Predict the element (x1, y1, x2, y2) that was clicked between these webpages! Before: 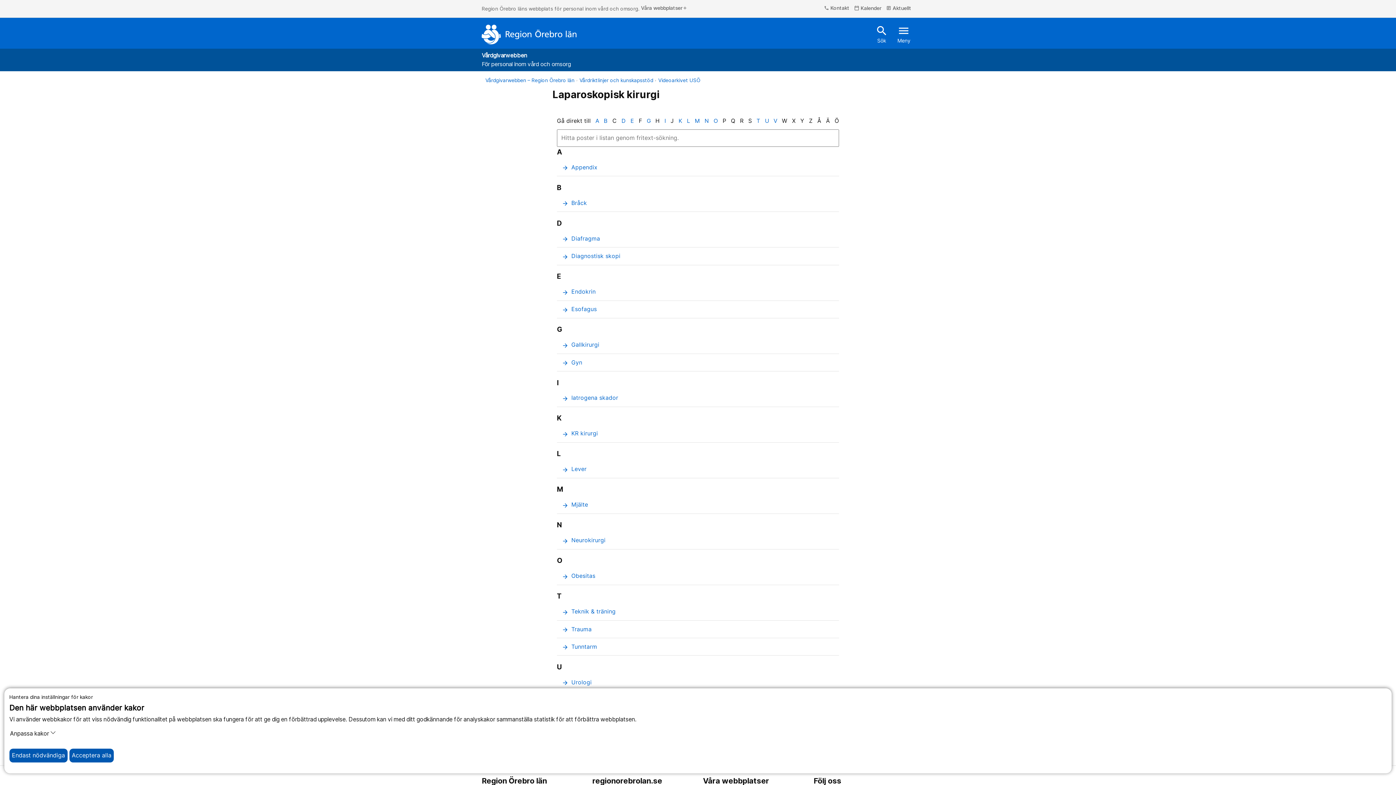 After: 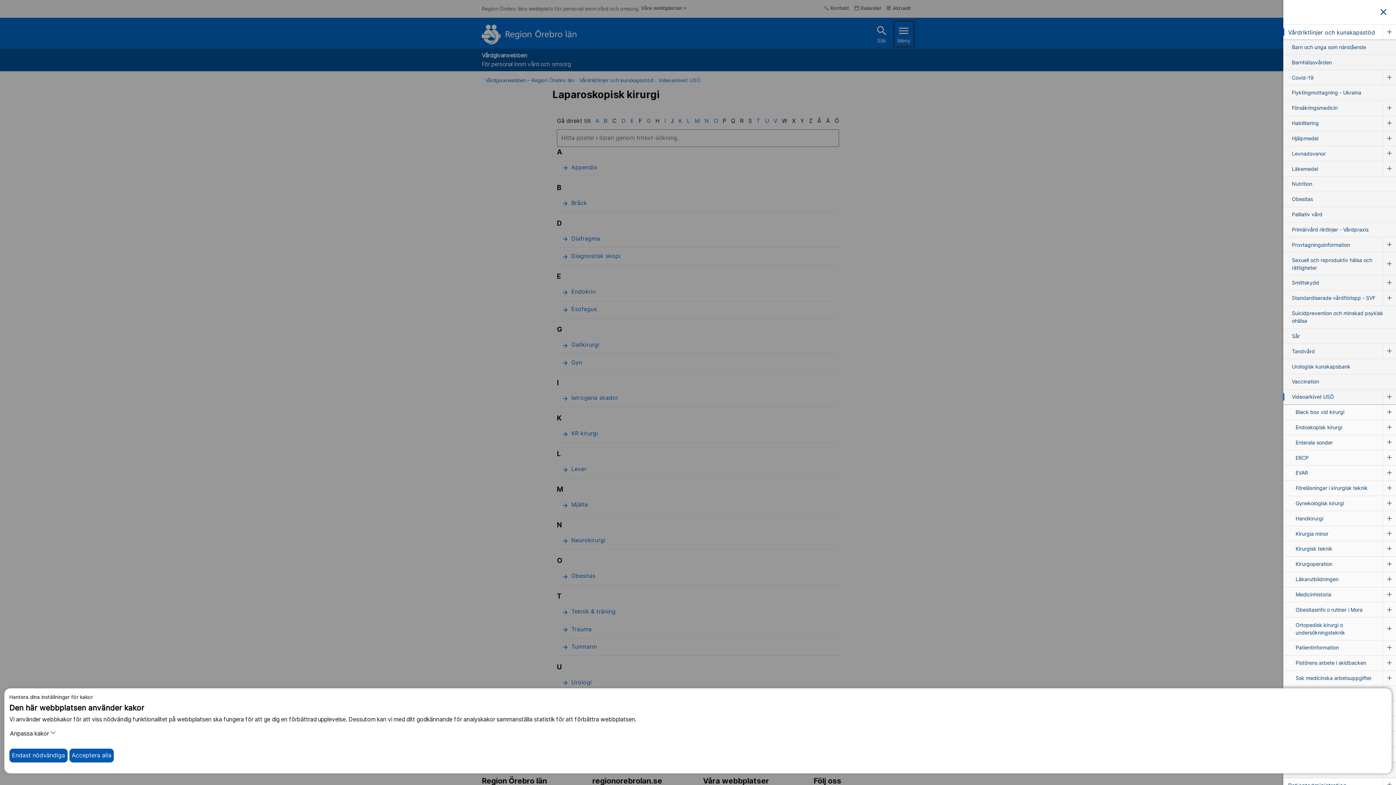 Action: bbox: (895, 22, 912, 45) label: menu
Meny